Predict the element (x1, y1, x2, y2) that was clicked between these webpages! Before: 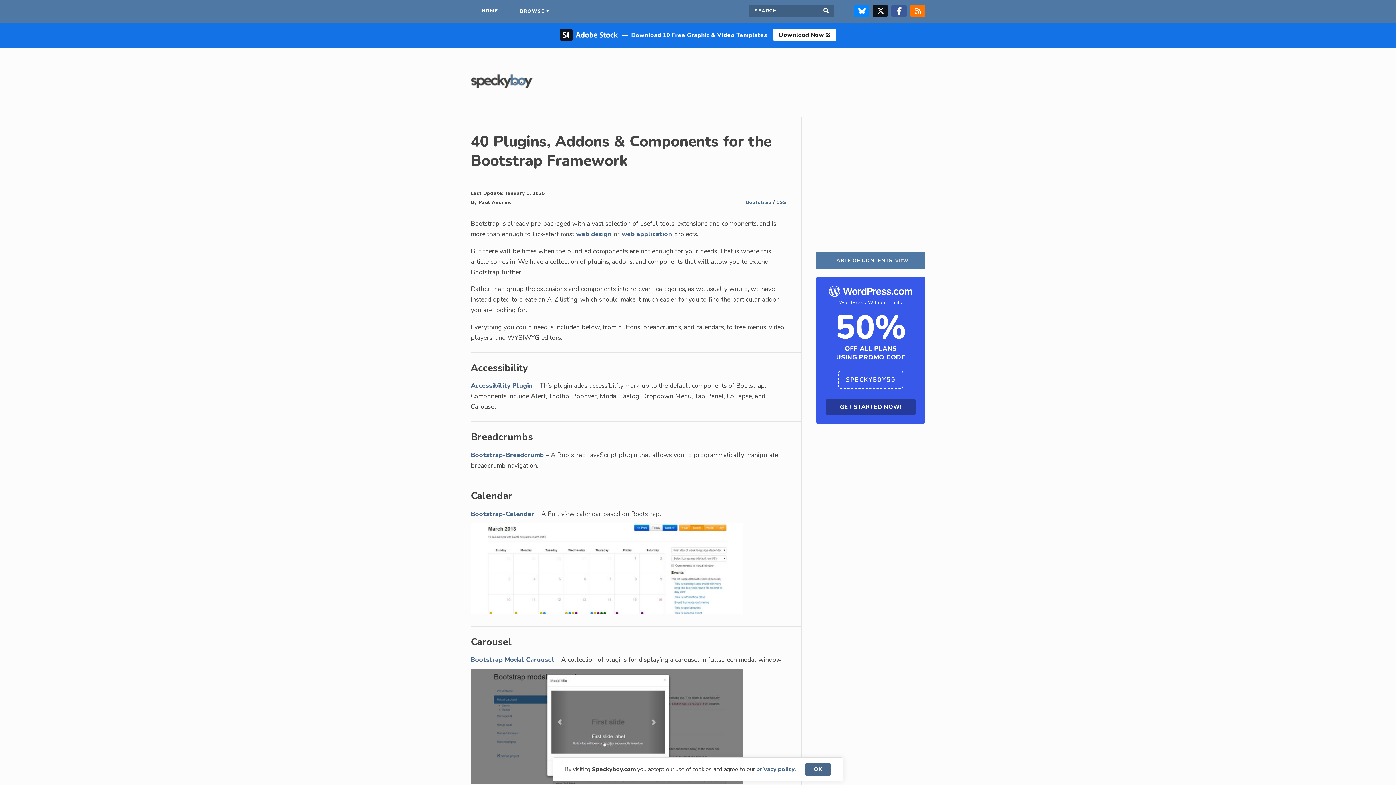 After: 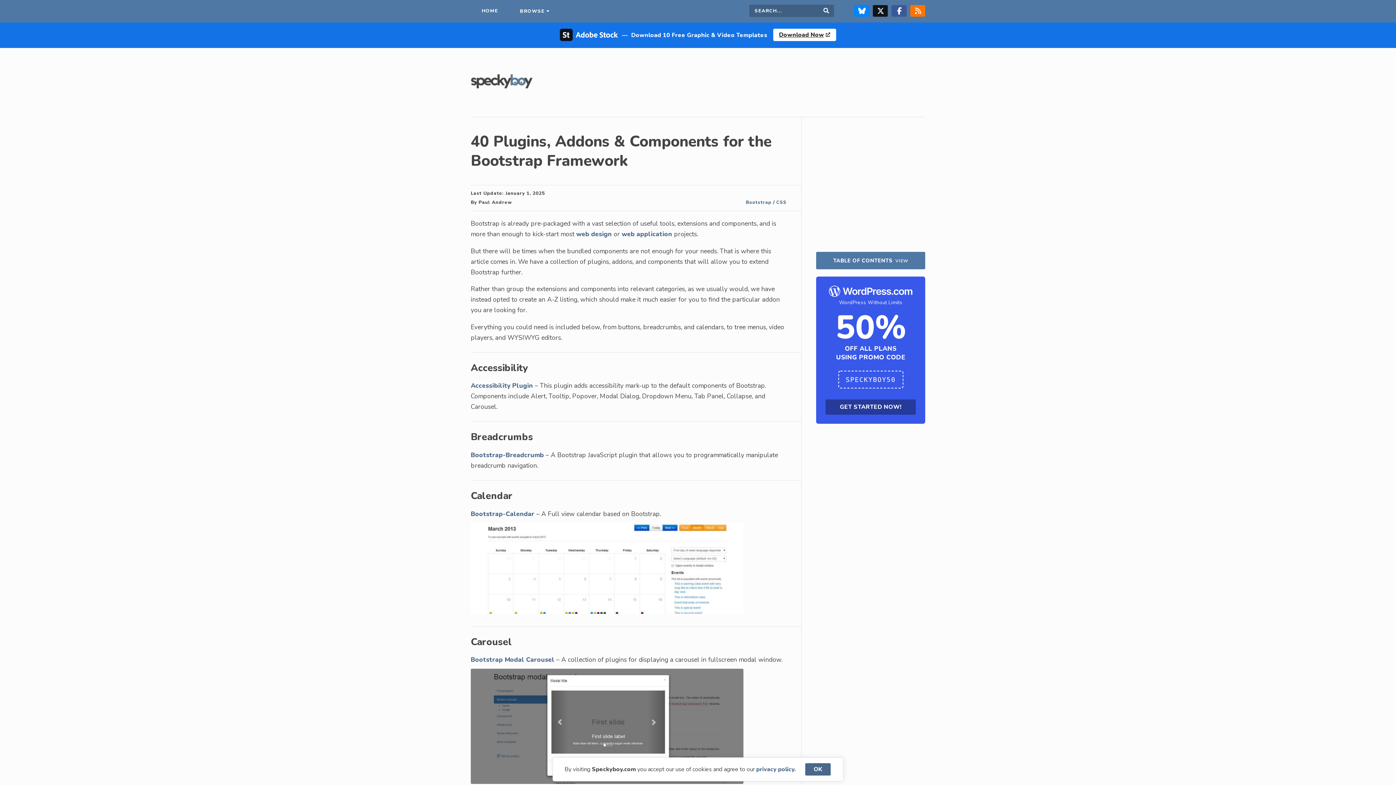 Action: bbox: (773, 28, 836, 40) label: Download Now